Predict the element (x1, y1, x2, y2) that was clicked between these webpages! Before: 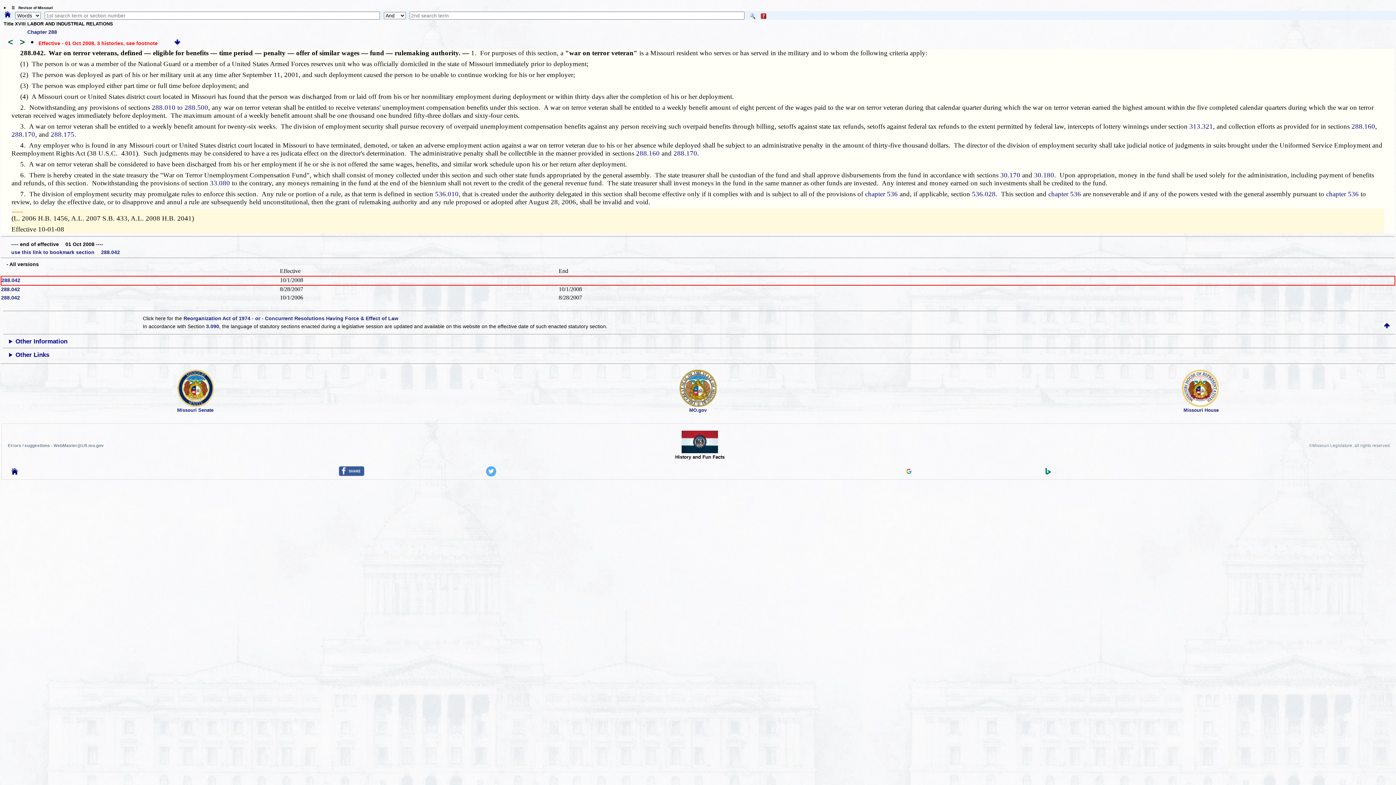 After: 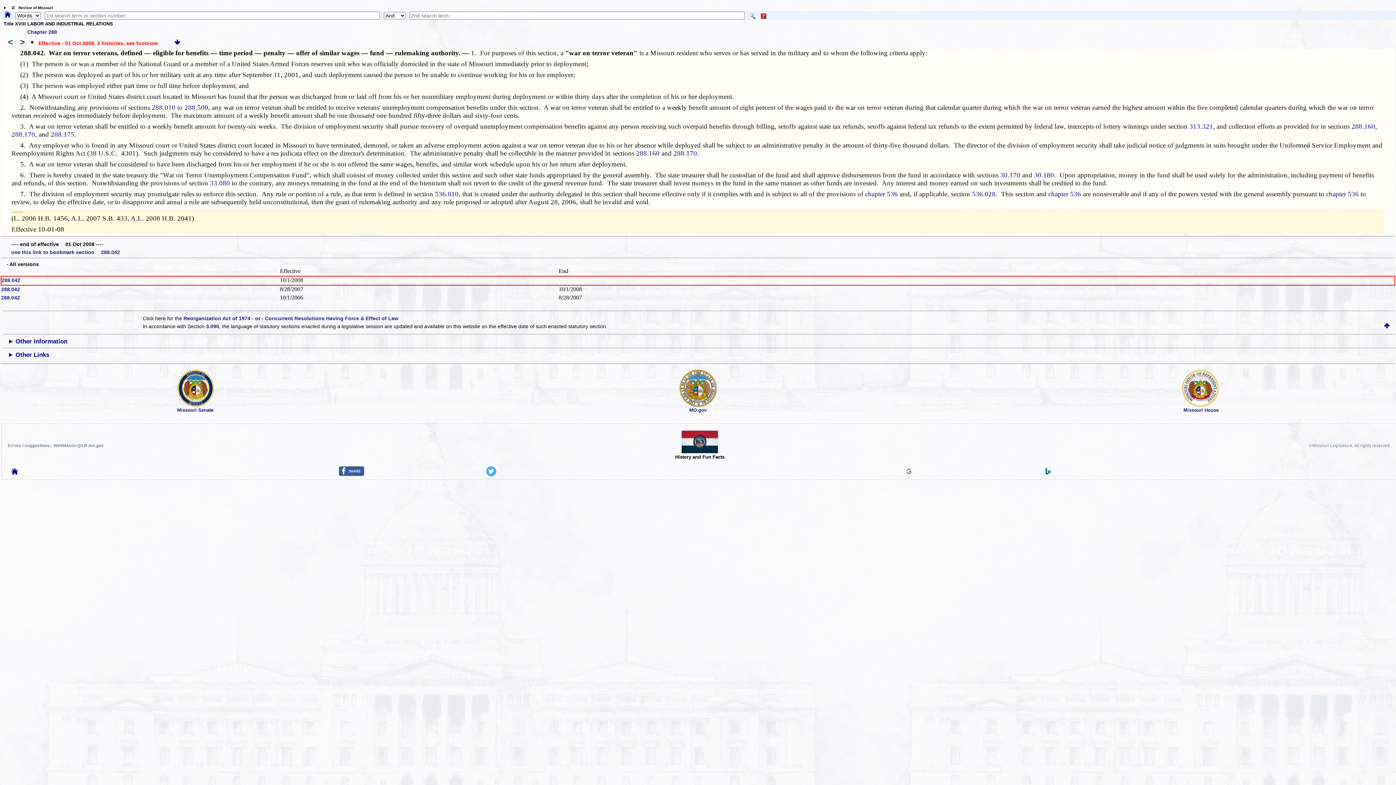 Action: bbox: (681, 448, 718, 454)